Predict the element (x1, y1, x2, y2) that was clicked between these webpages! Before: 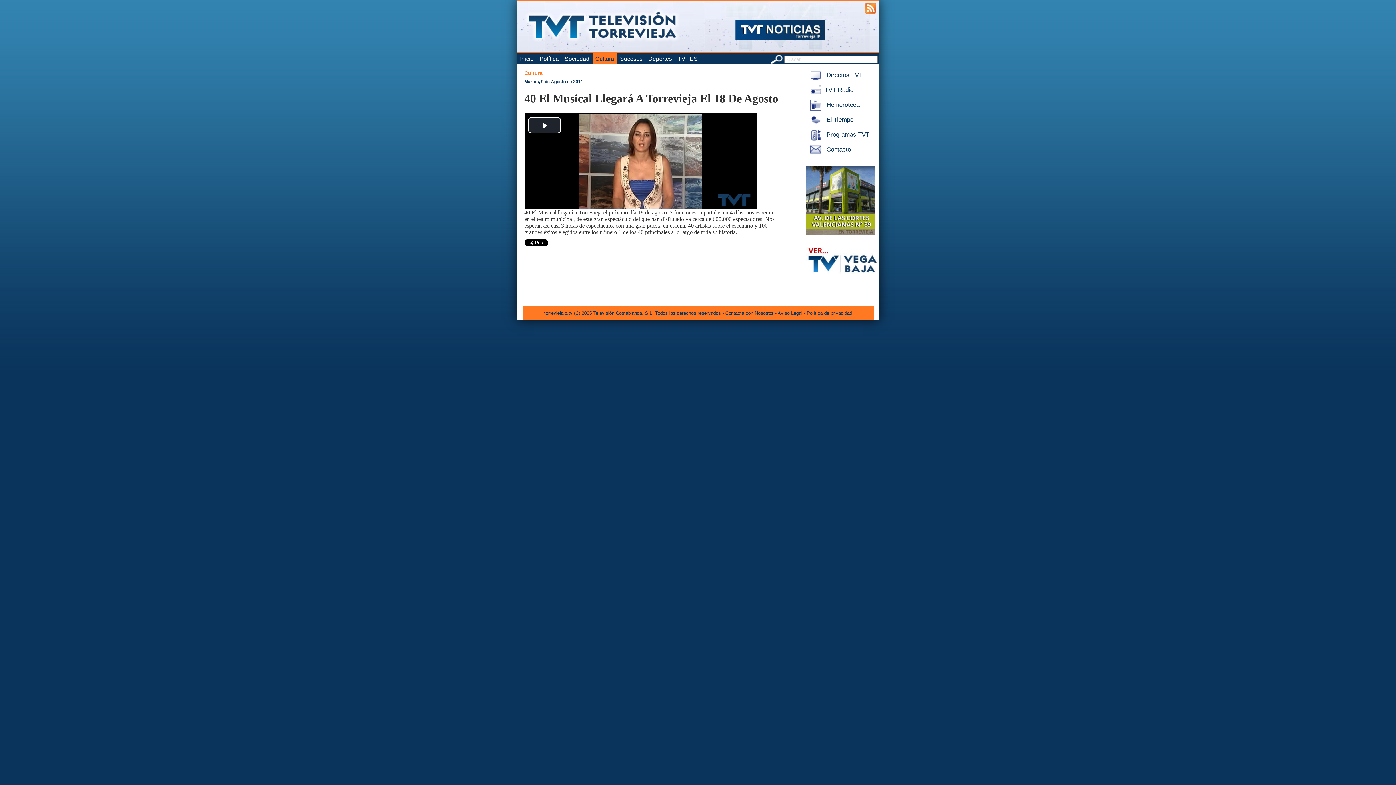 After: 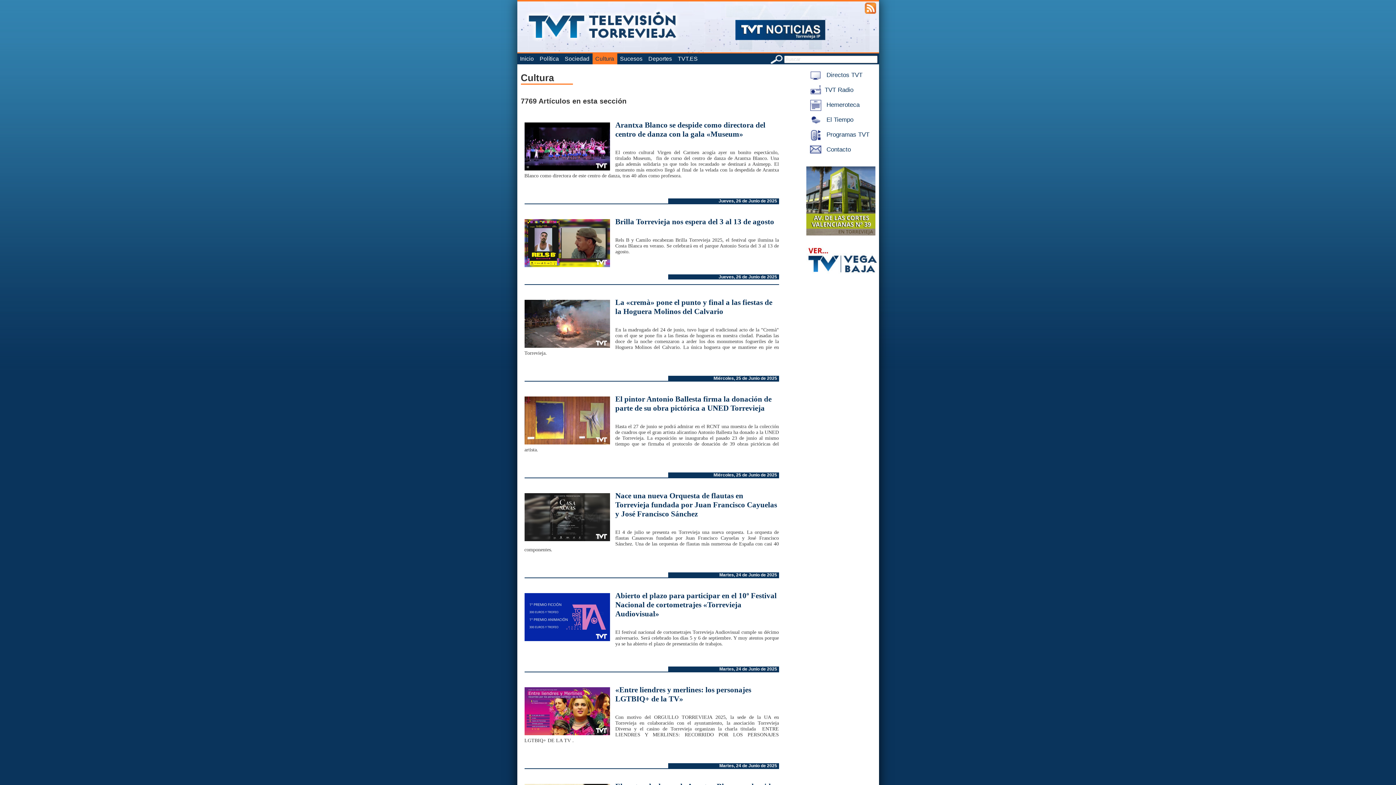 Action: label: Cultura bbox: (524, 70, 547, 76)